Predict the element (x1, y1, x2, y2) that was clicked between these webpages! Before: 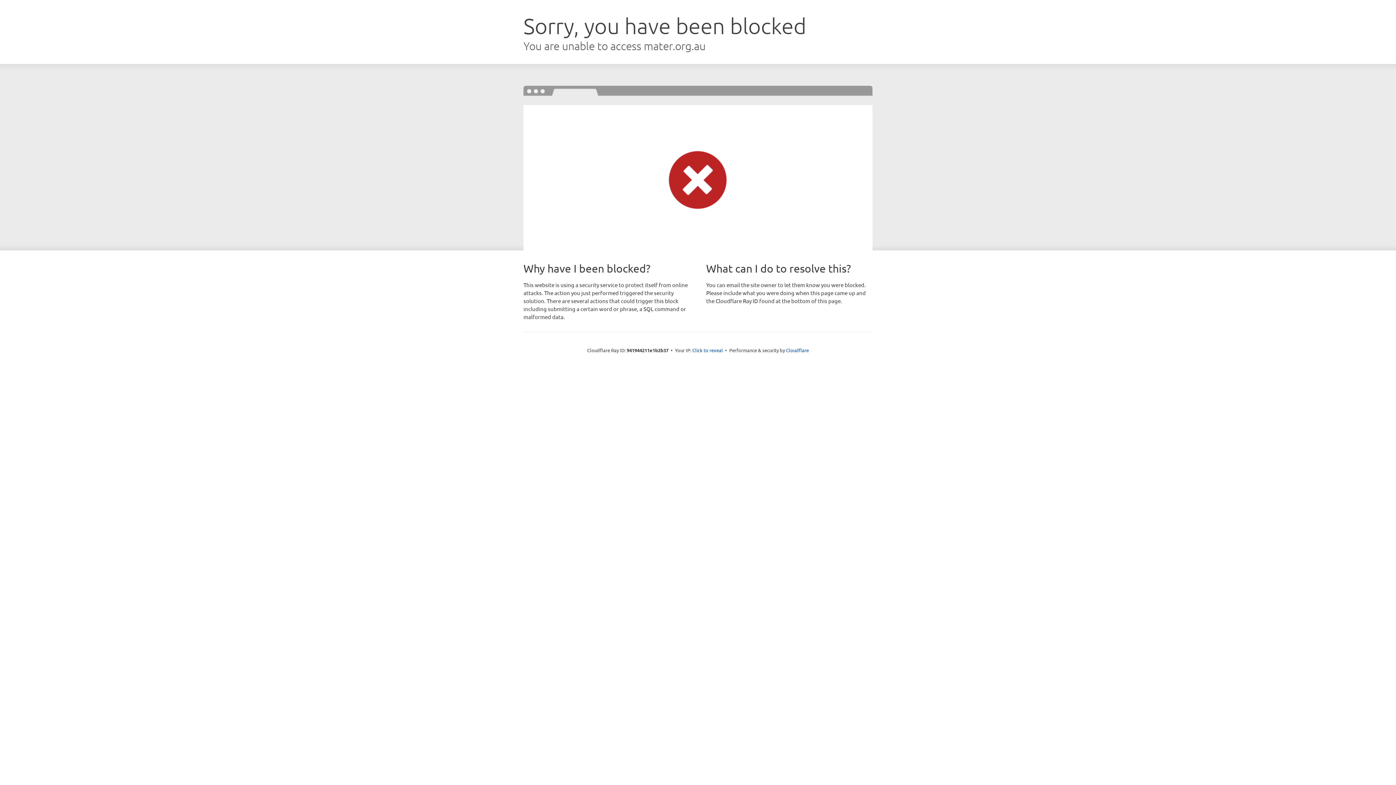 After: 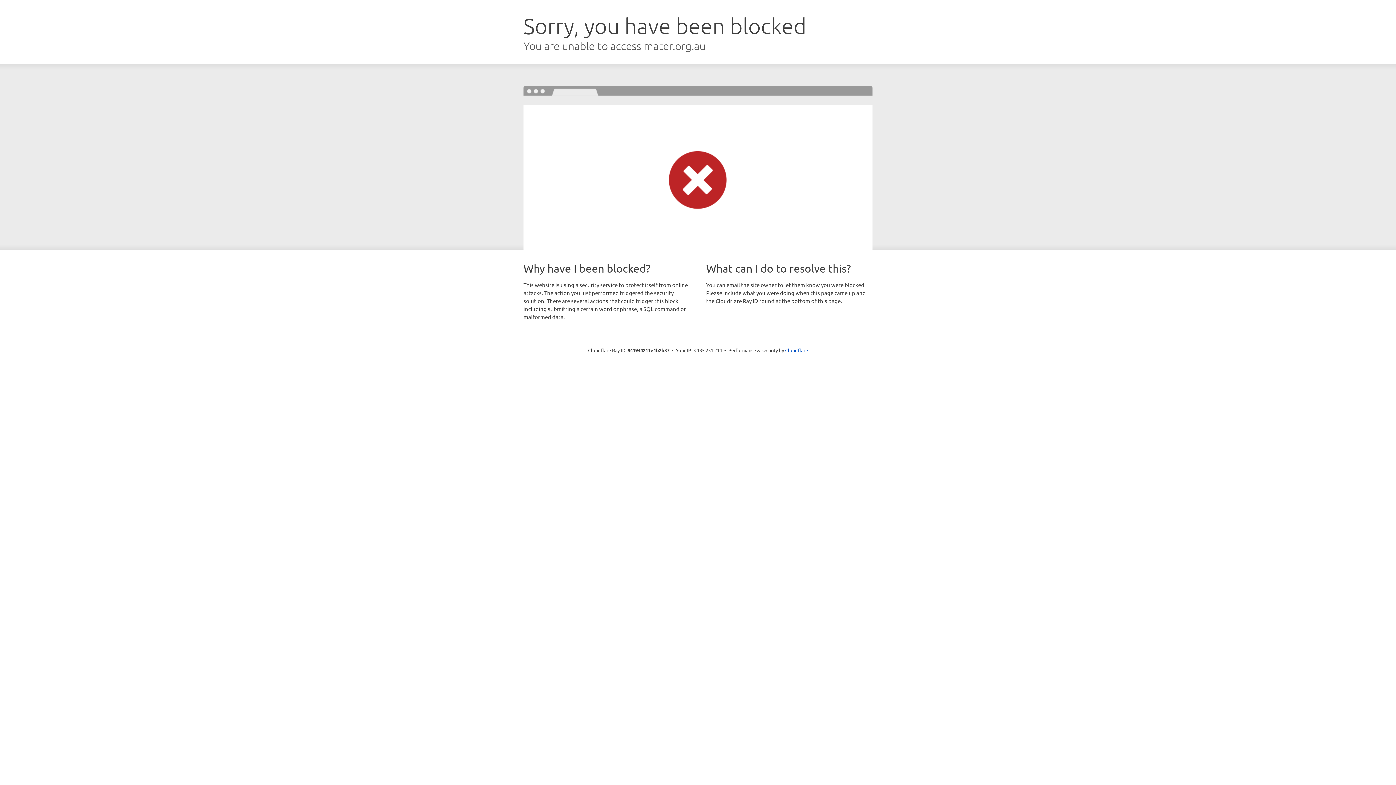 Action: label: Click to reveal bbox: (692, 346, 723, 353)